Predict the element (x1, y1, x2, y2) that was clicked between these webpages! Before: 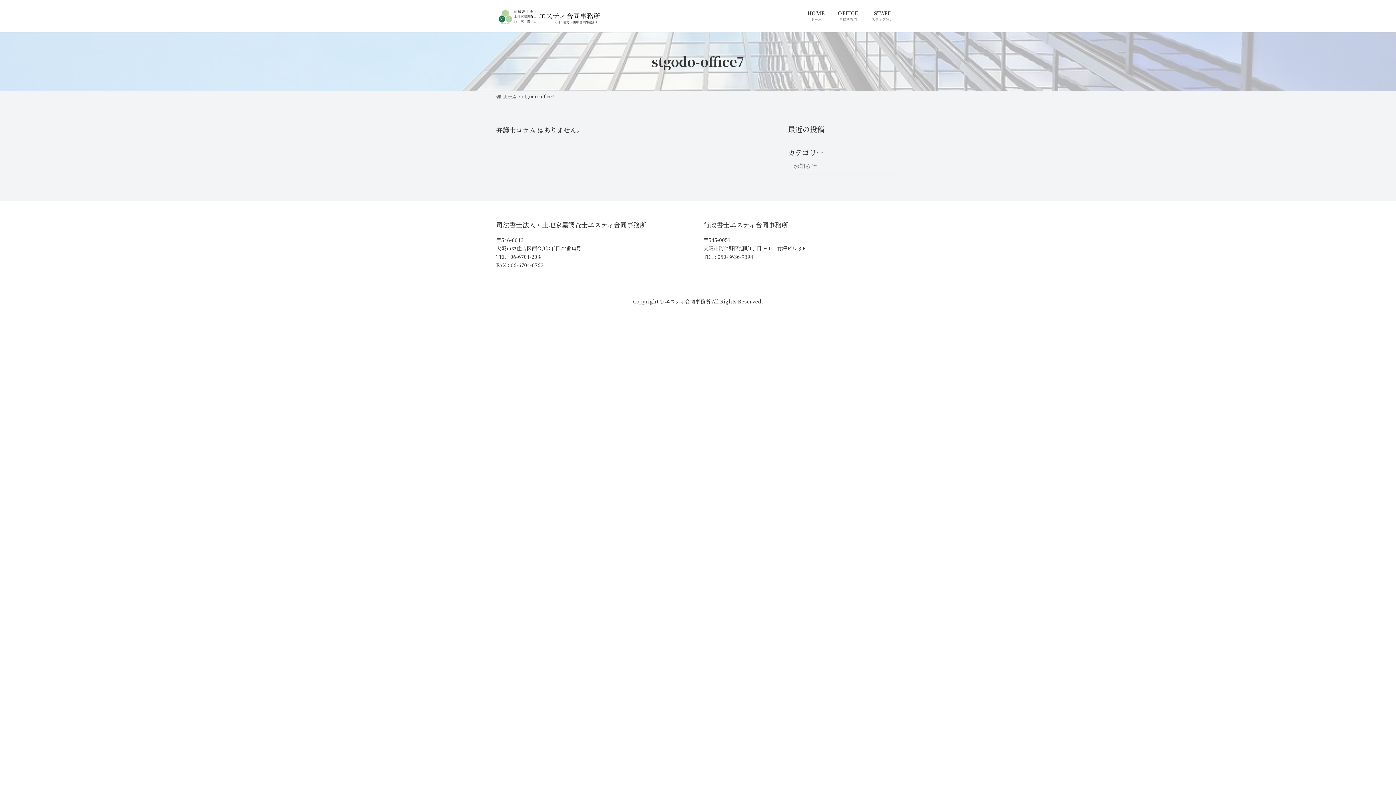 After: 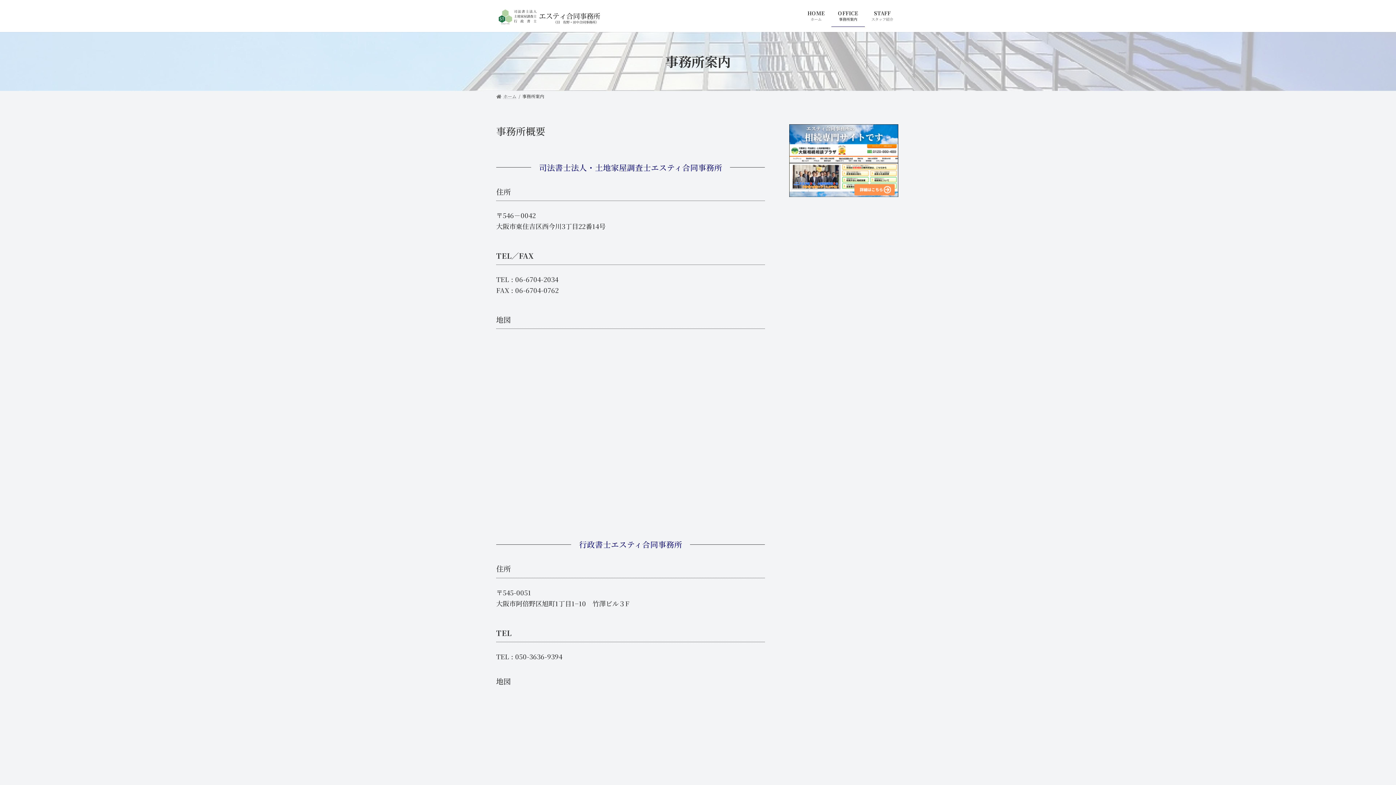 Action: bbox: (831, 4, 865, 27) label: OFFICE
事務所案内